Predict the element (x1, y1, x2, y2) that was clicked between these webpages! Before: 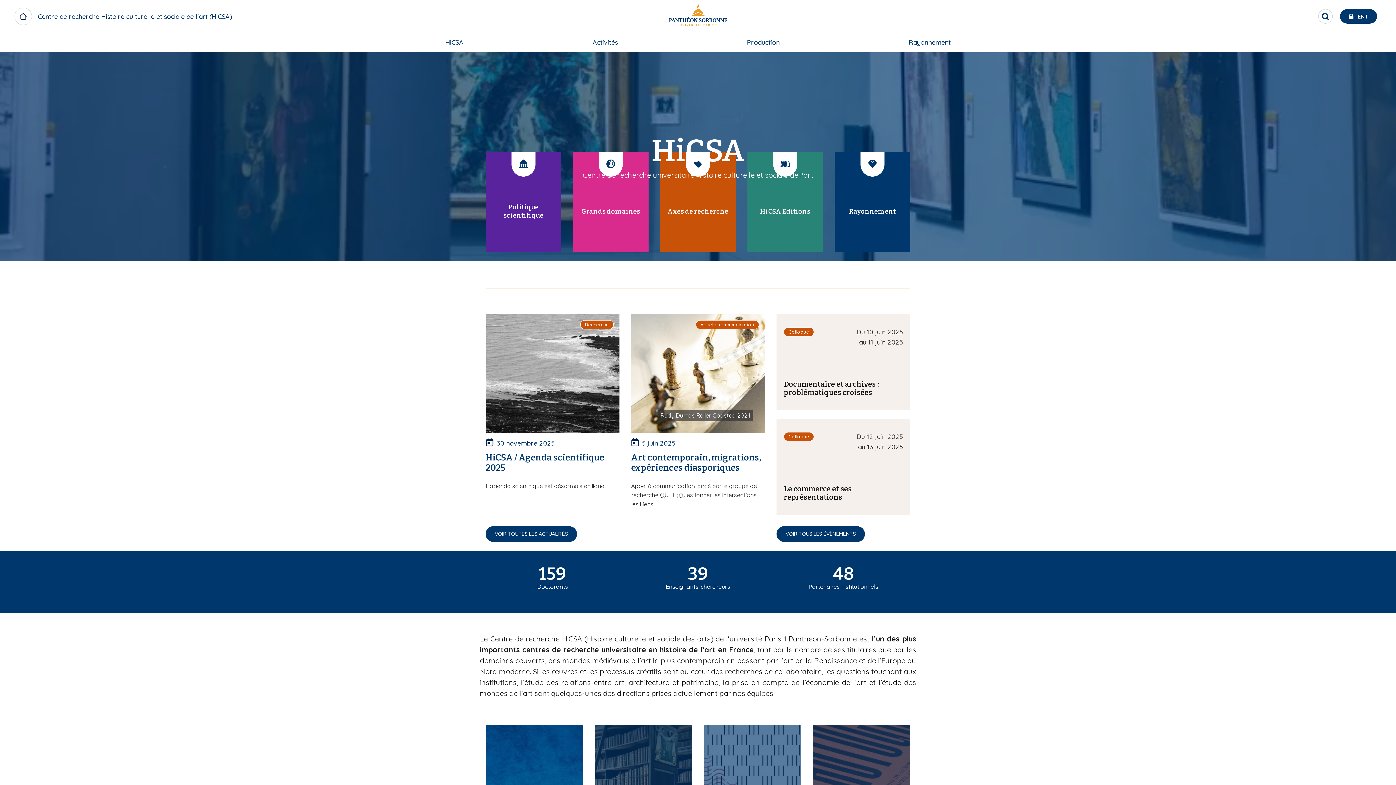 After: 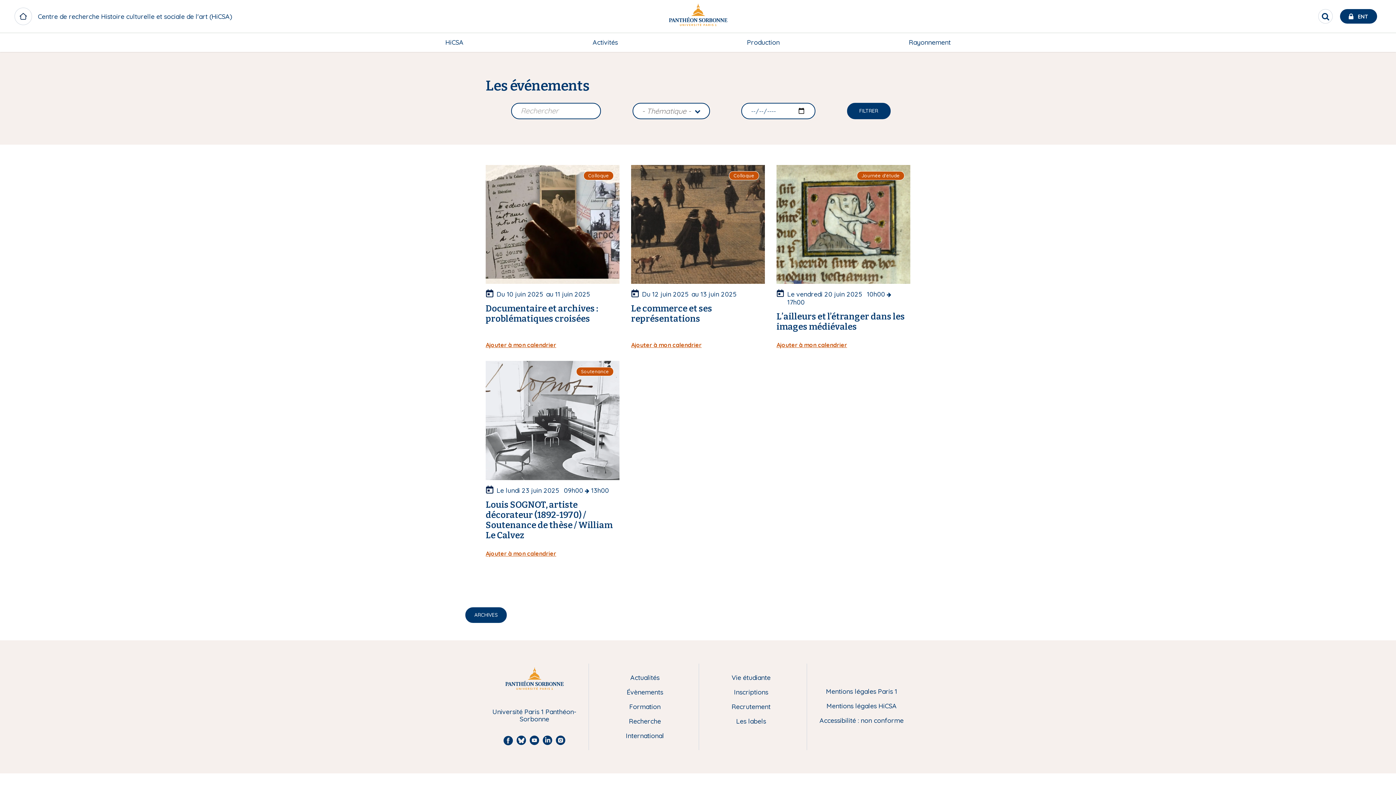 Action: bbox: (776, 526, 865, 542) label: VOIR TOUS LES ÉVÈNEMENTS